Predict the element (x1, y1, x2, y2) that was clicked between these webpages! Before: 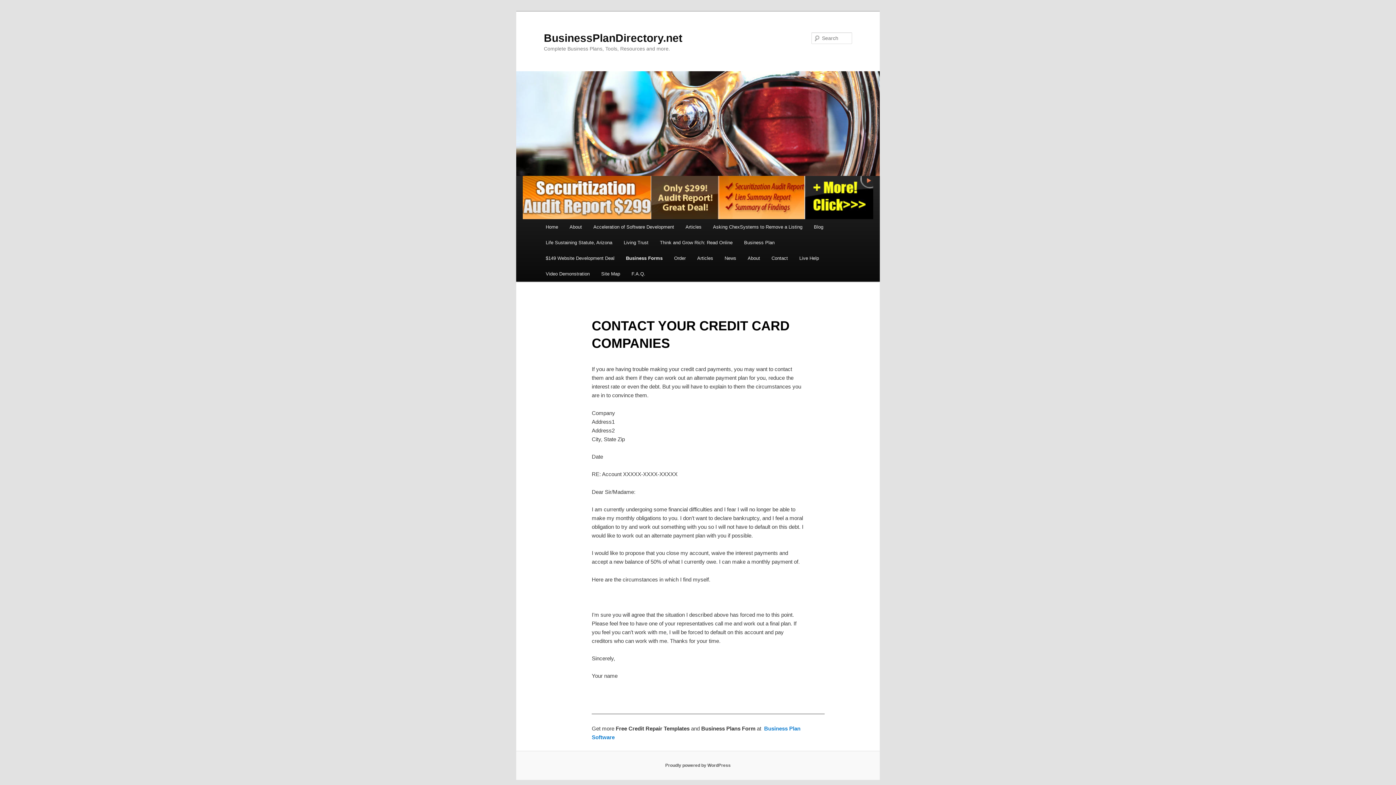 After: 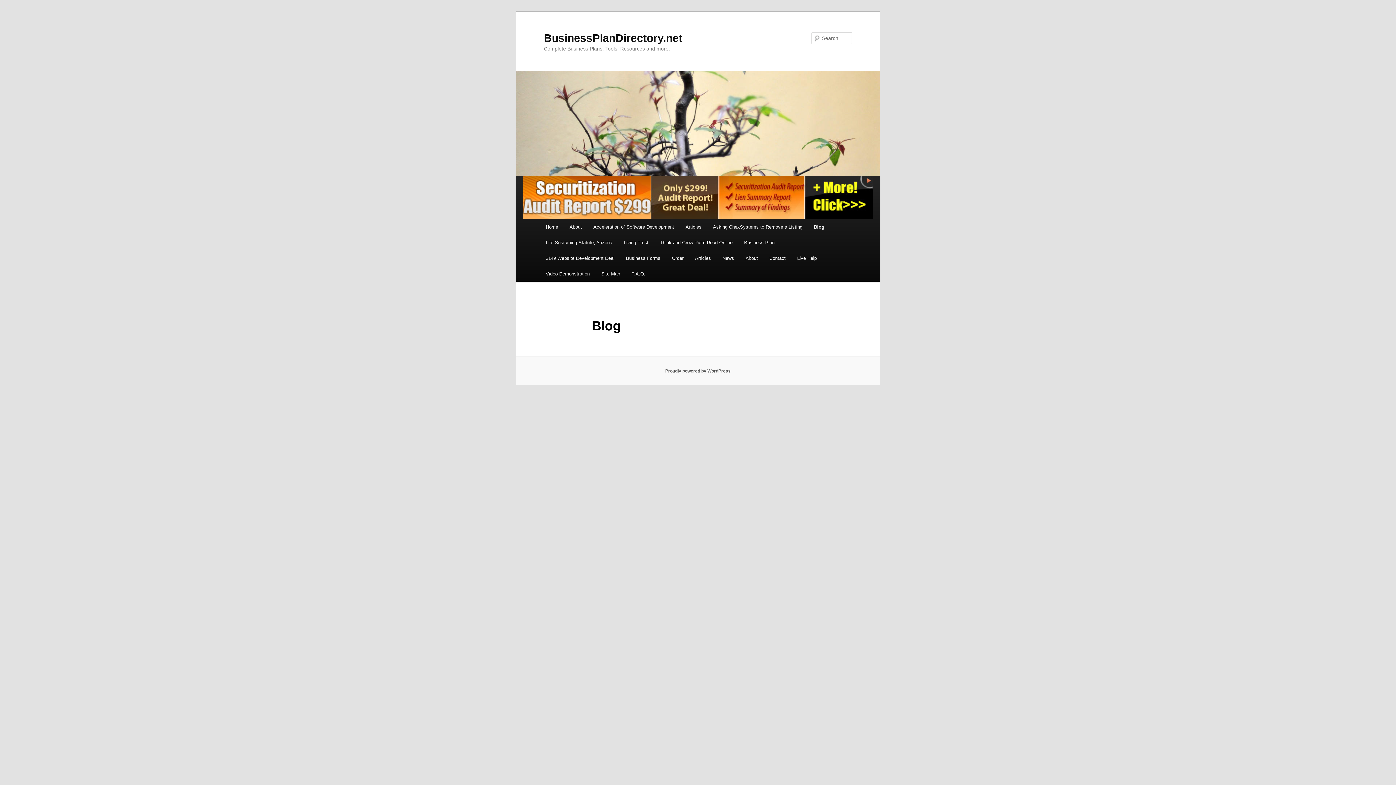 Action: bbox: (808, 219, 829, 234) label: Blog